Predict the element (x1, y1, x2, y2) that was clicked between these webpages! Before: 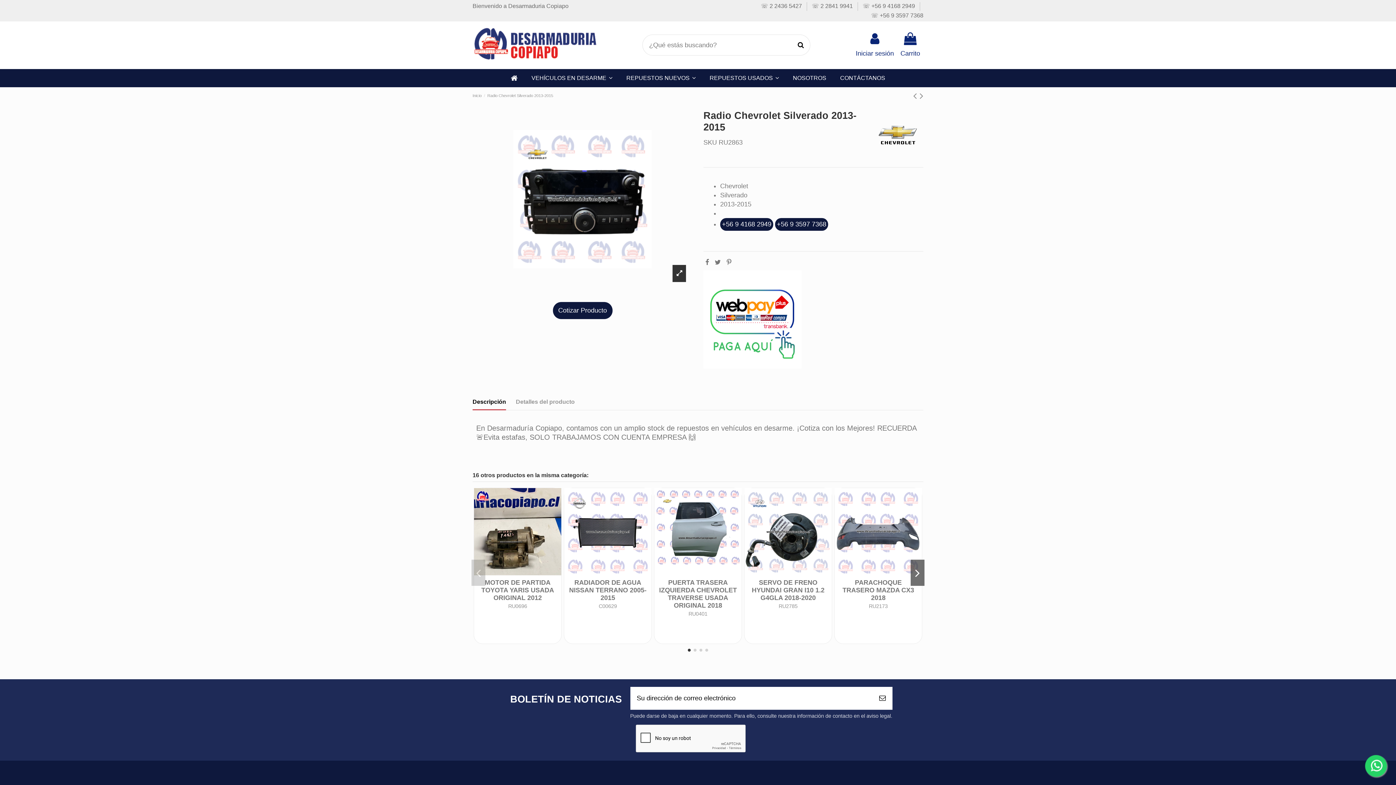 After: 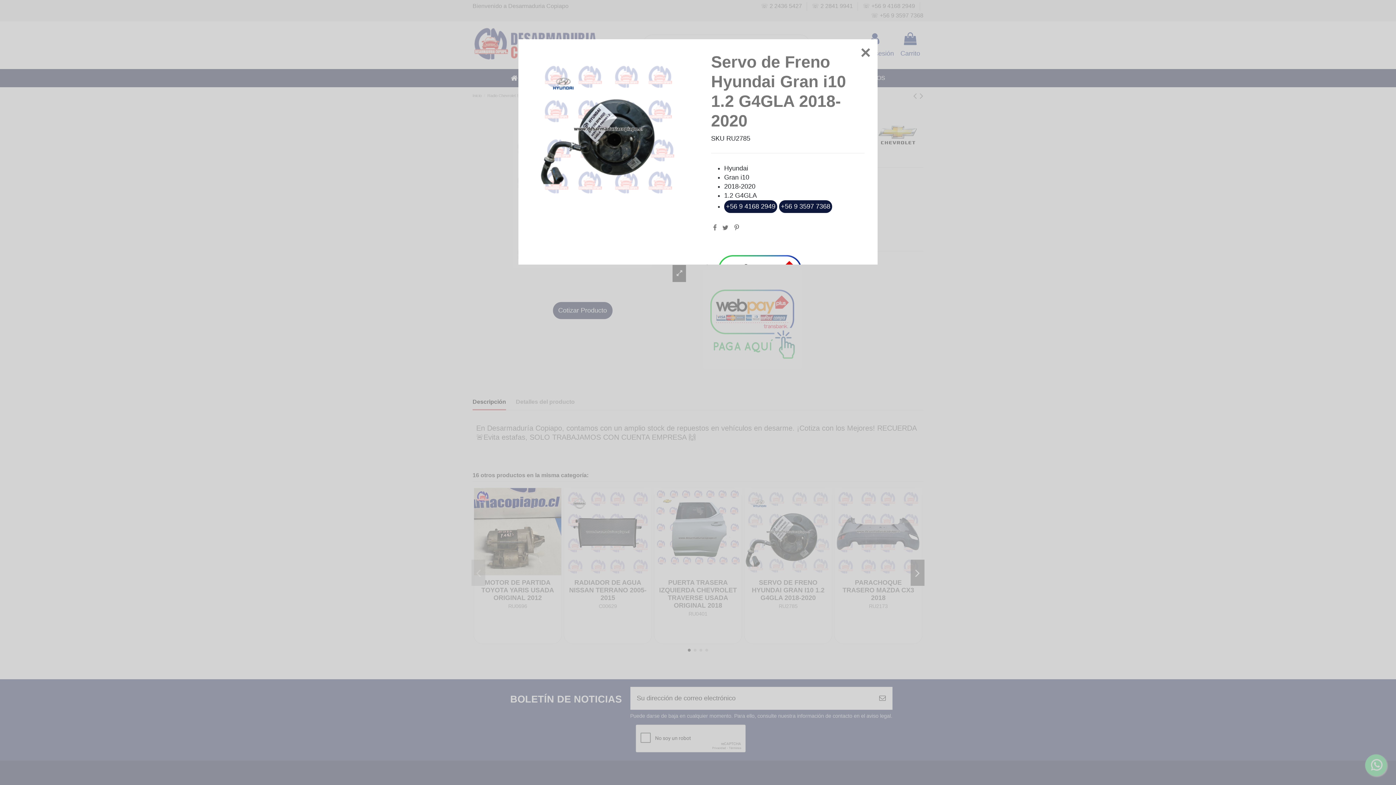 Action: bbox: (819, 494, 832, 507)